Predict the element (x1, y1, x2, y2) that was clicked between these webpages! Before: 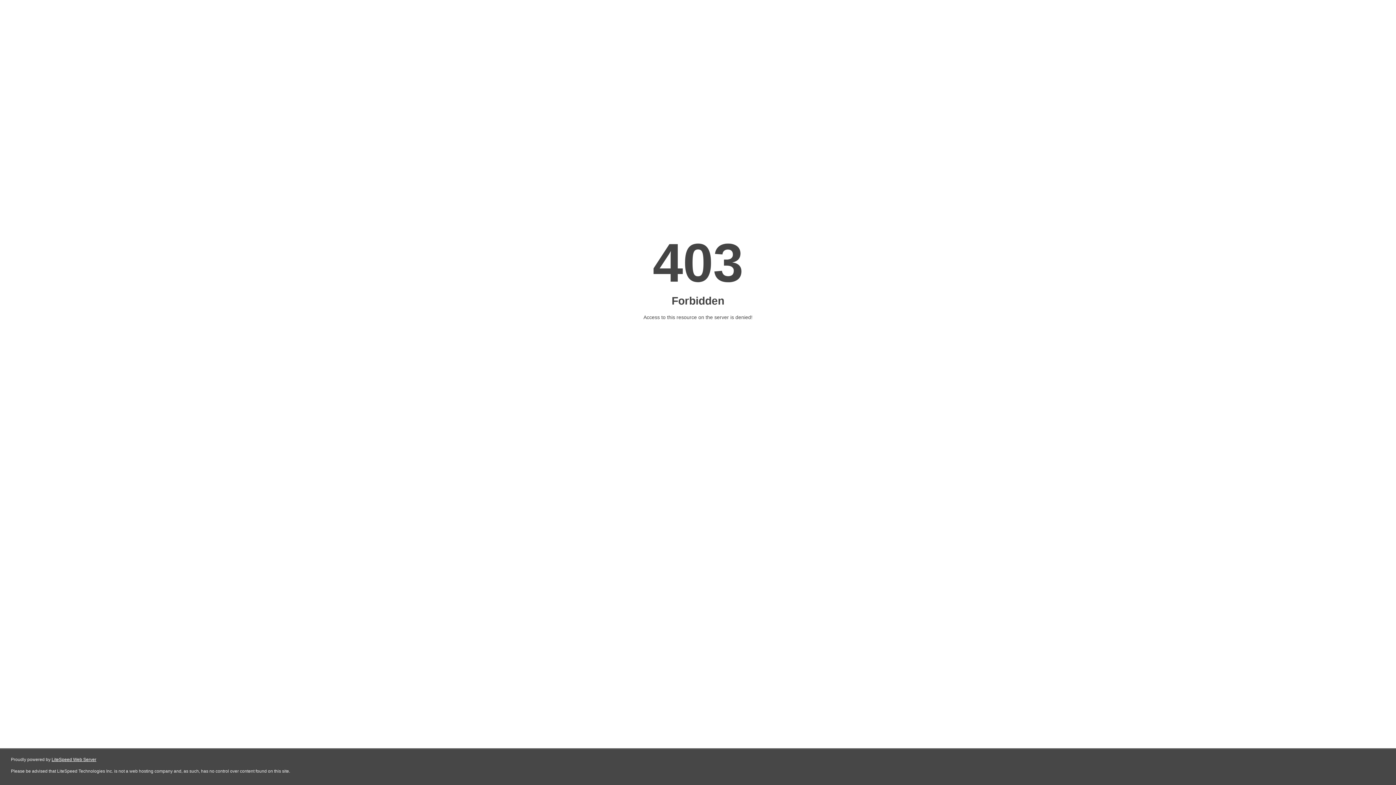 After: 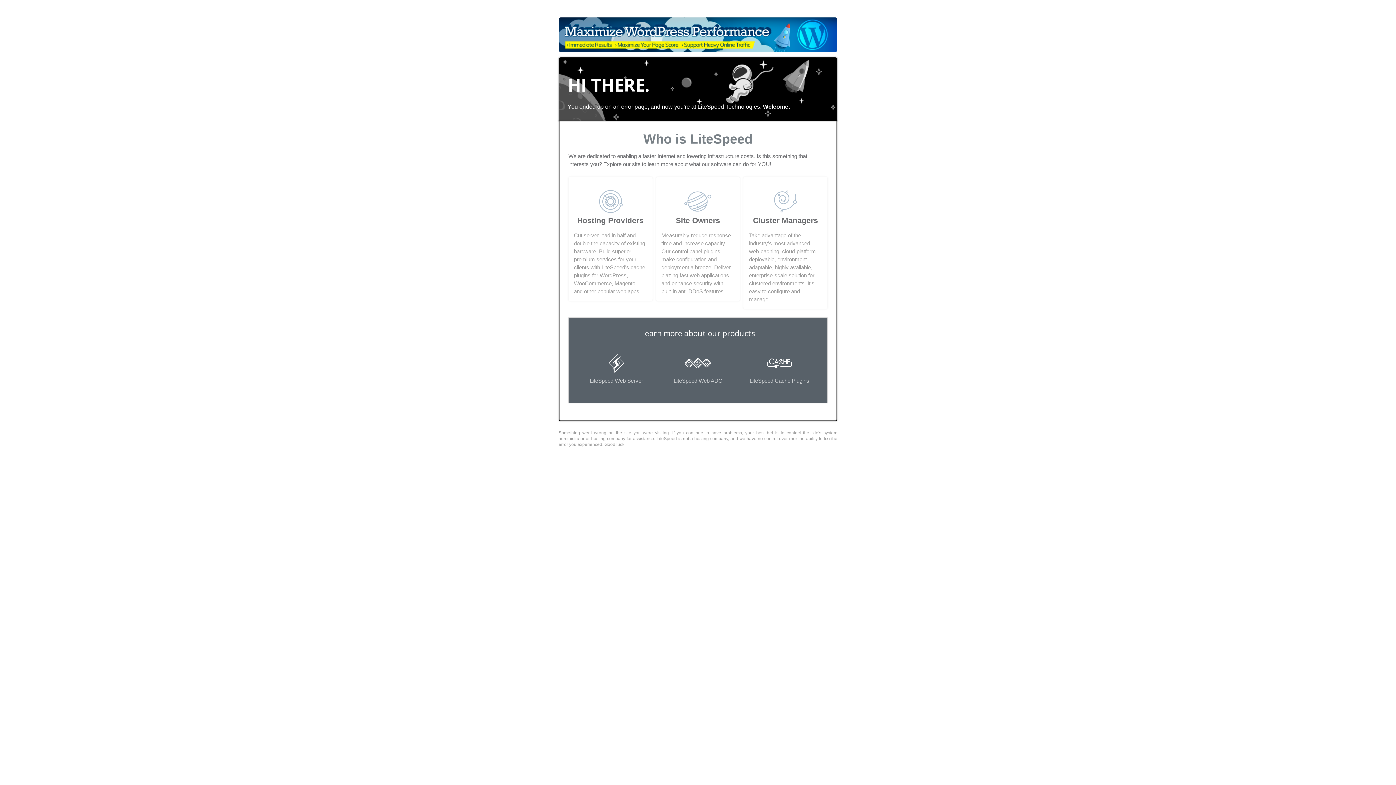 Action: label: LiteSpeed Web Server bbox: (51, 757, 96, 762)